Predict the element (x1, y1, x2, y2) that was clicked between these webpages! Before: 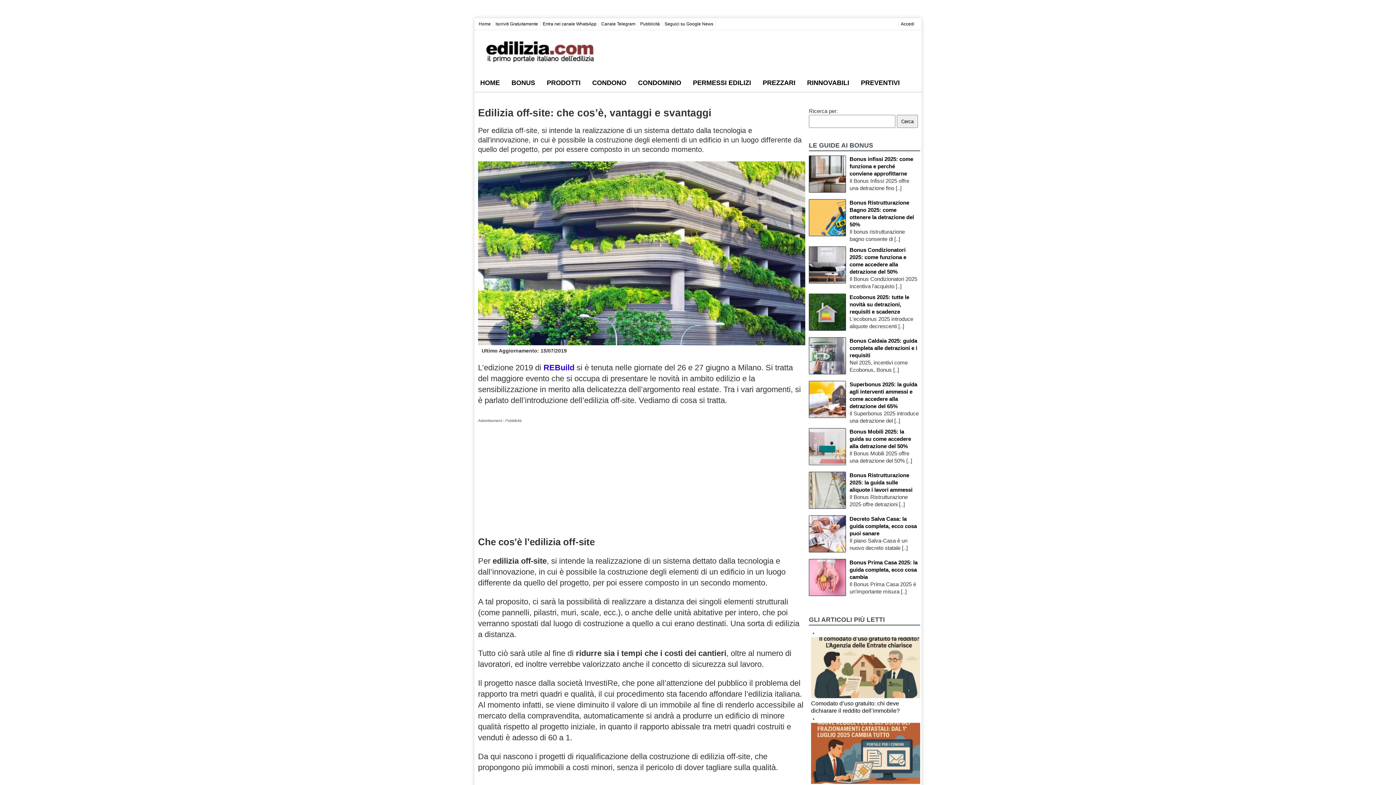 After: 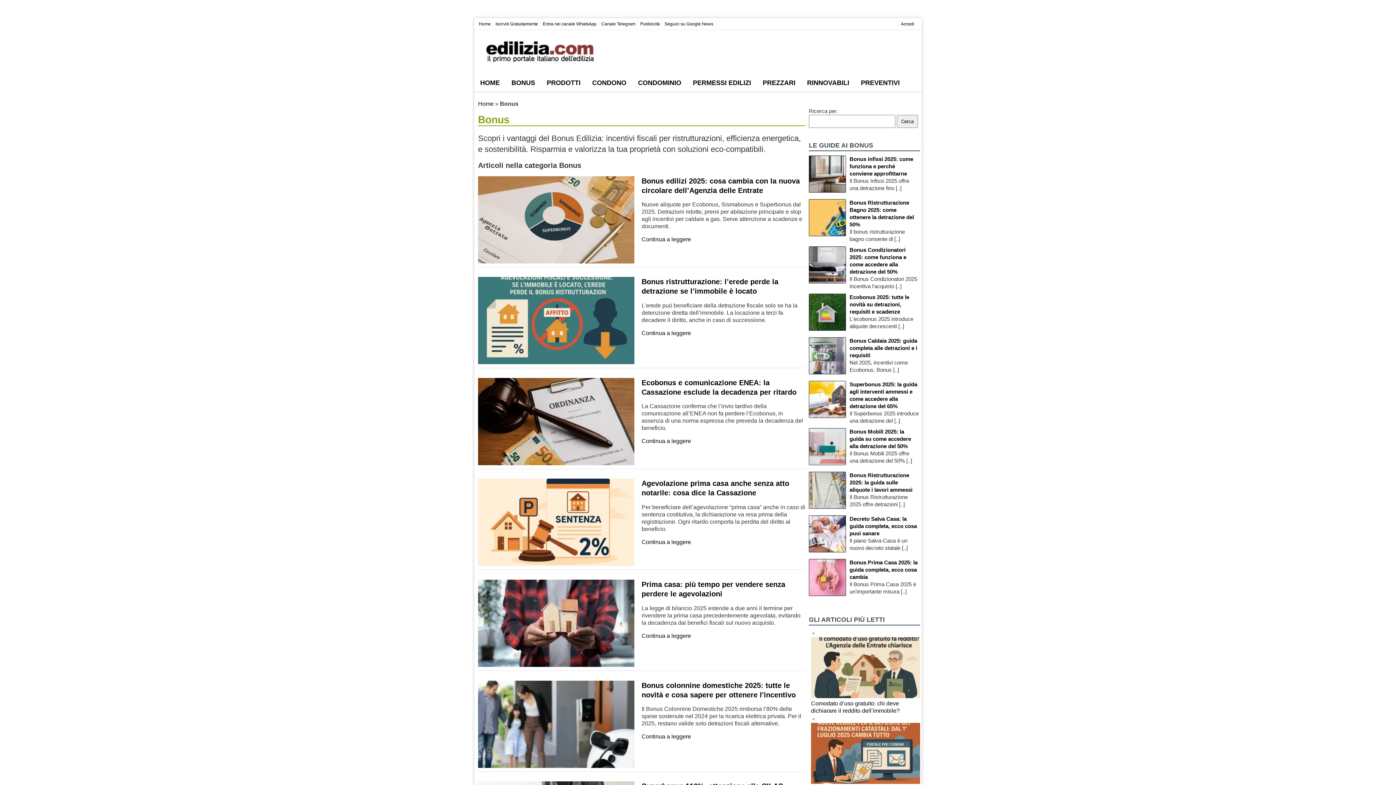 Action: bbox: (508, 75, 538, 90) label: BONUS